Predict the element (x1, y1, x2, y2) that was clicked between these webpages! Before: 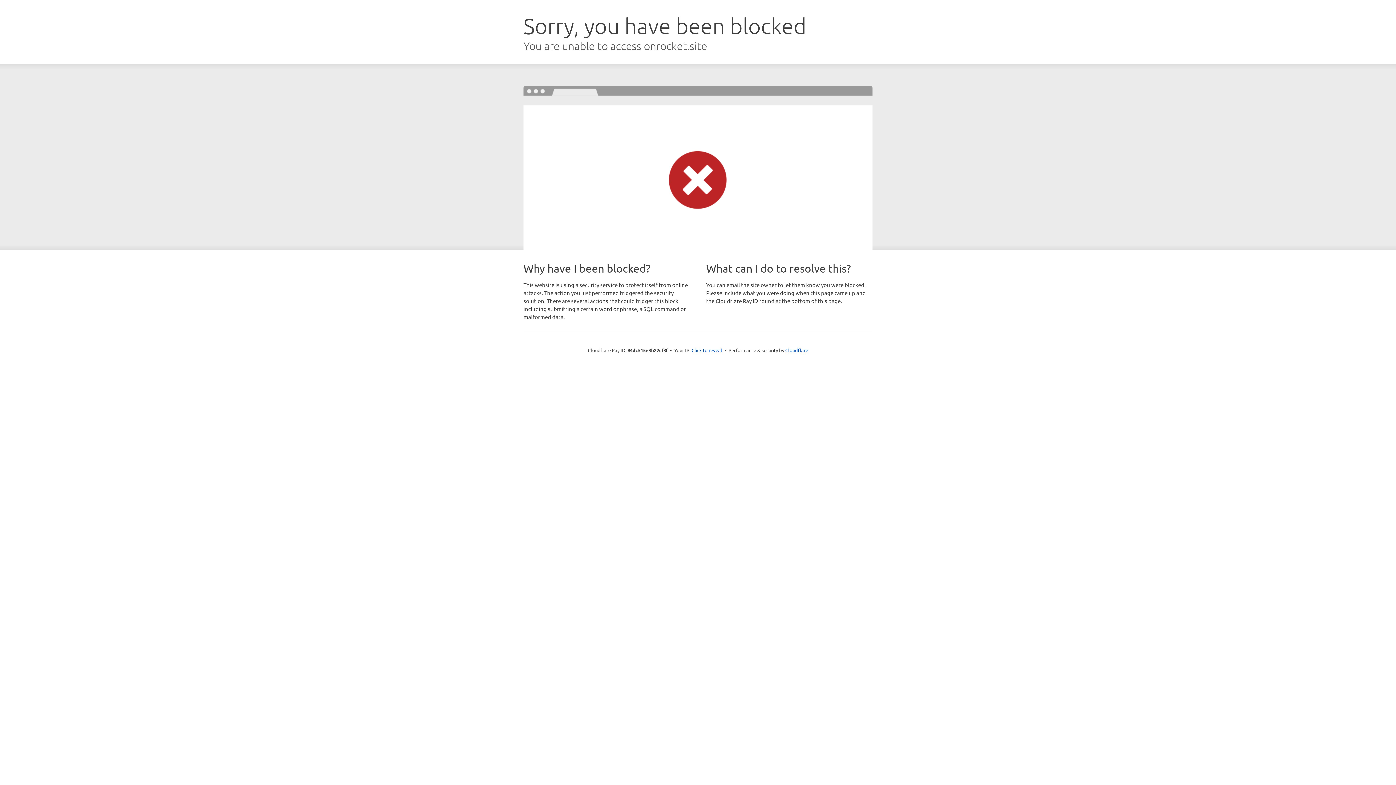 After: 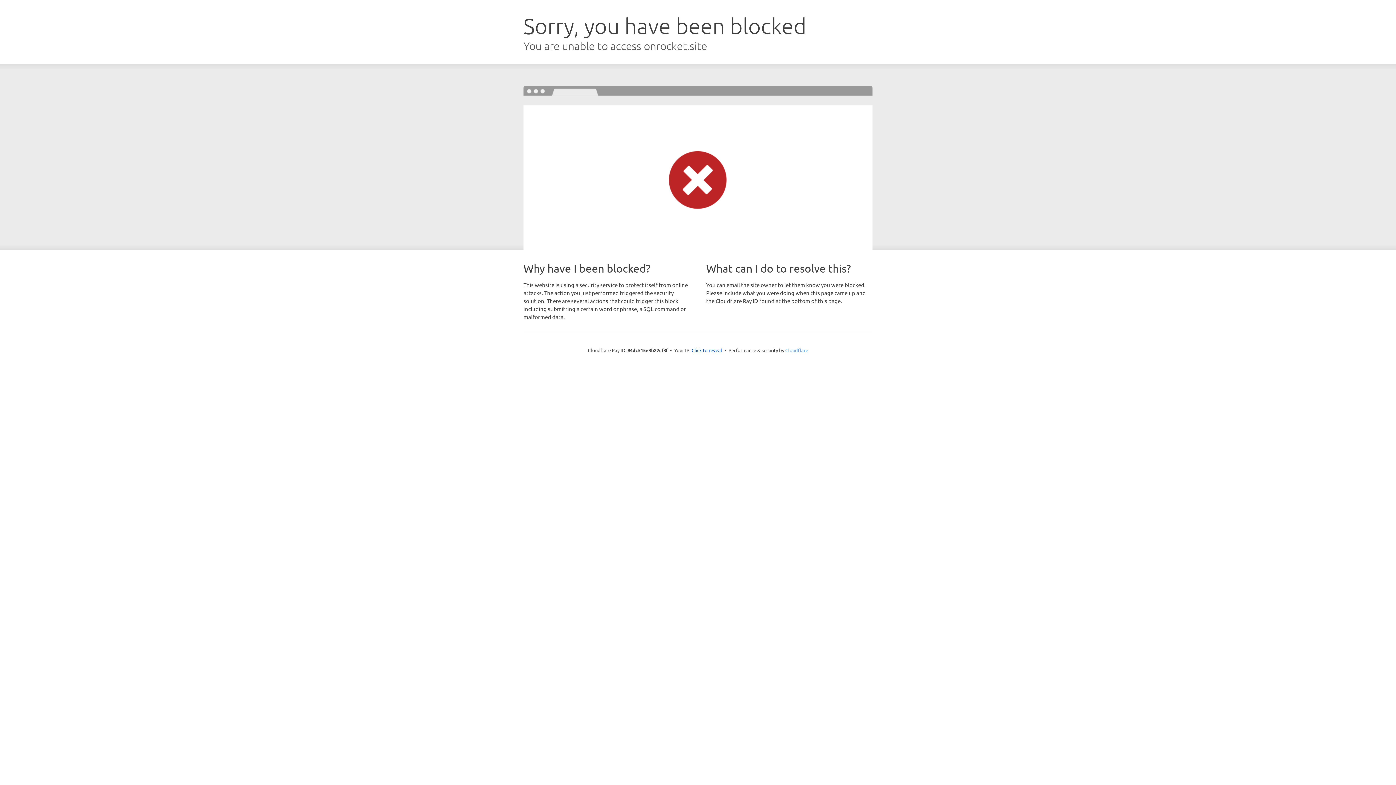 Action: bbox: (785, 347, 808, 353) label: Cloudflare